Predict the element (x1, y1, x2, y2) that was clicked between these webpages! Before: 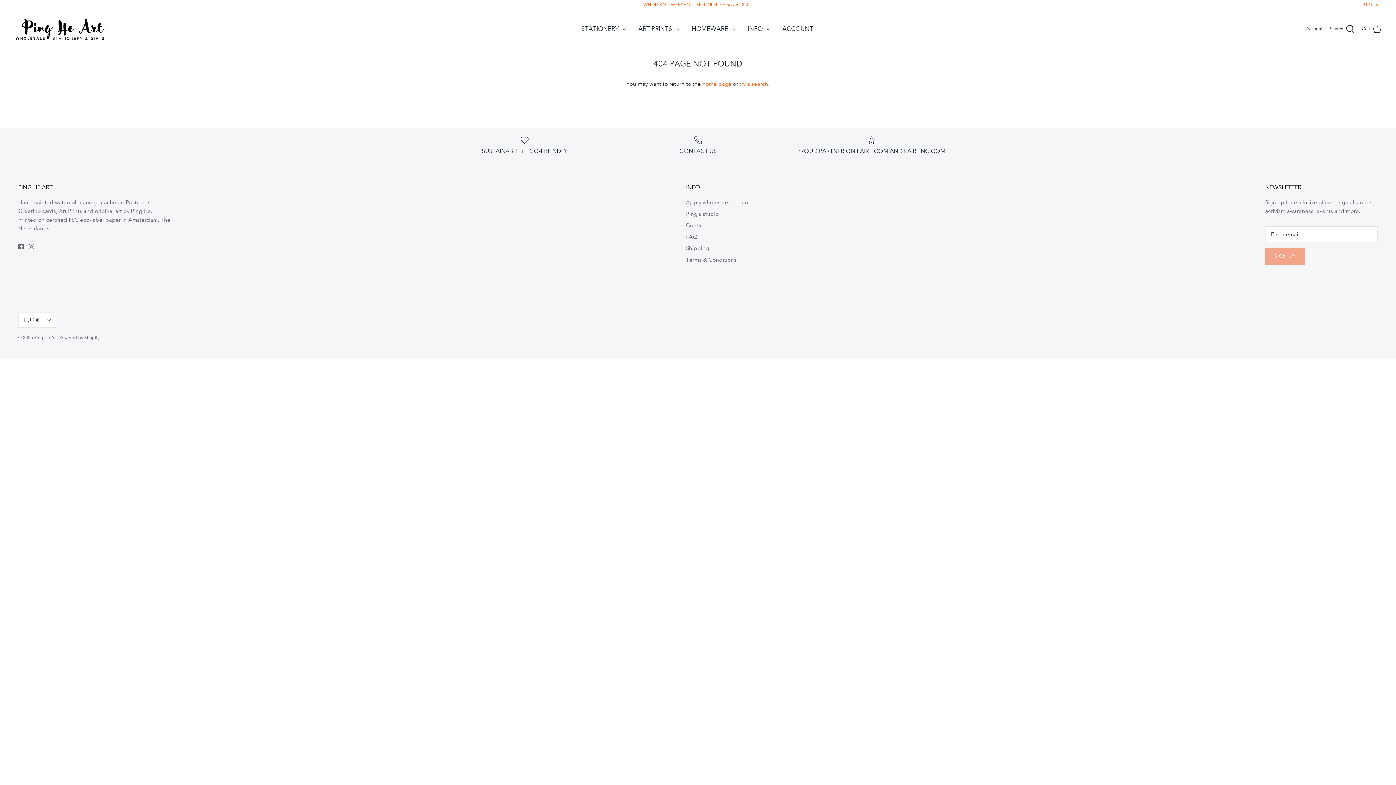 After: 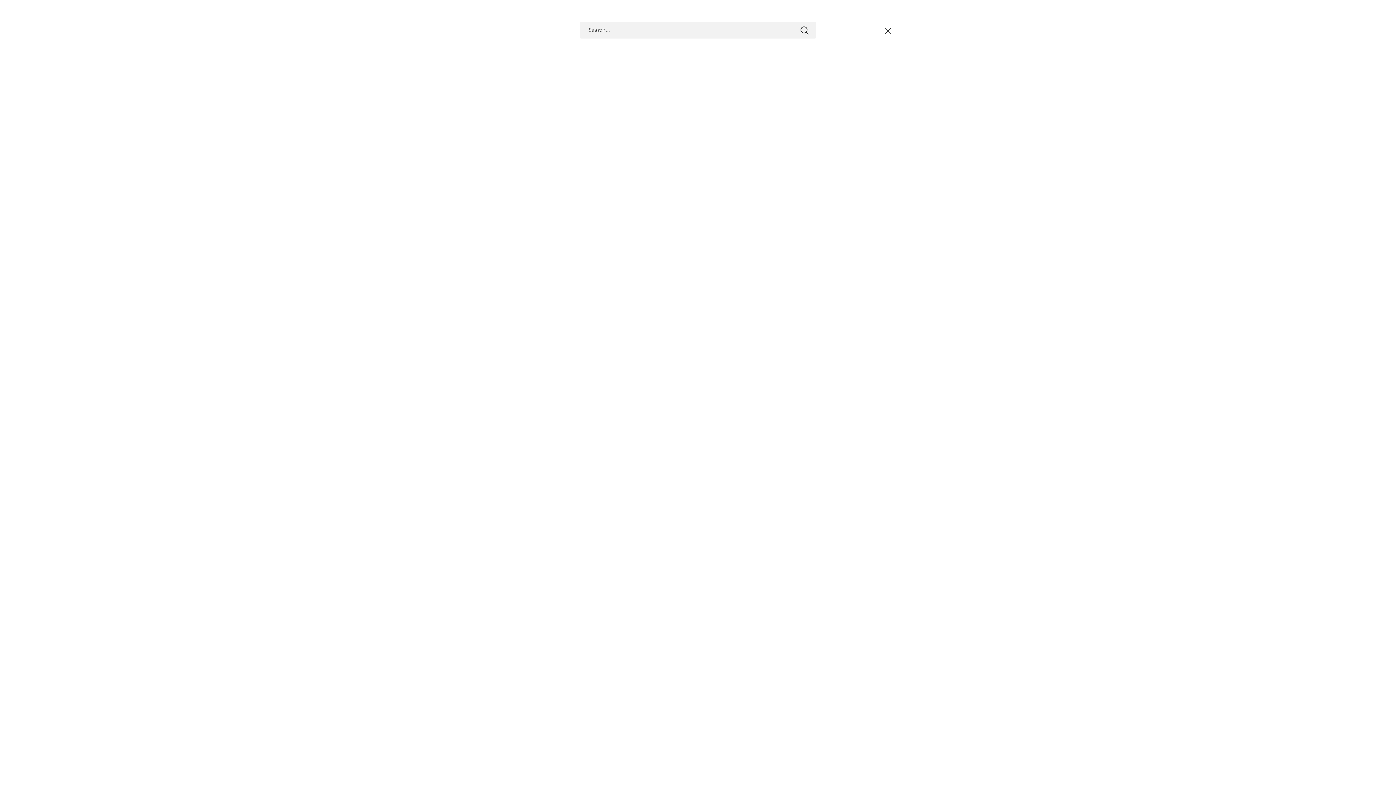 Action: bbox: (1330, 24, 1354, 33) label: Search 